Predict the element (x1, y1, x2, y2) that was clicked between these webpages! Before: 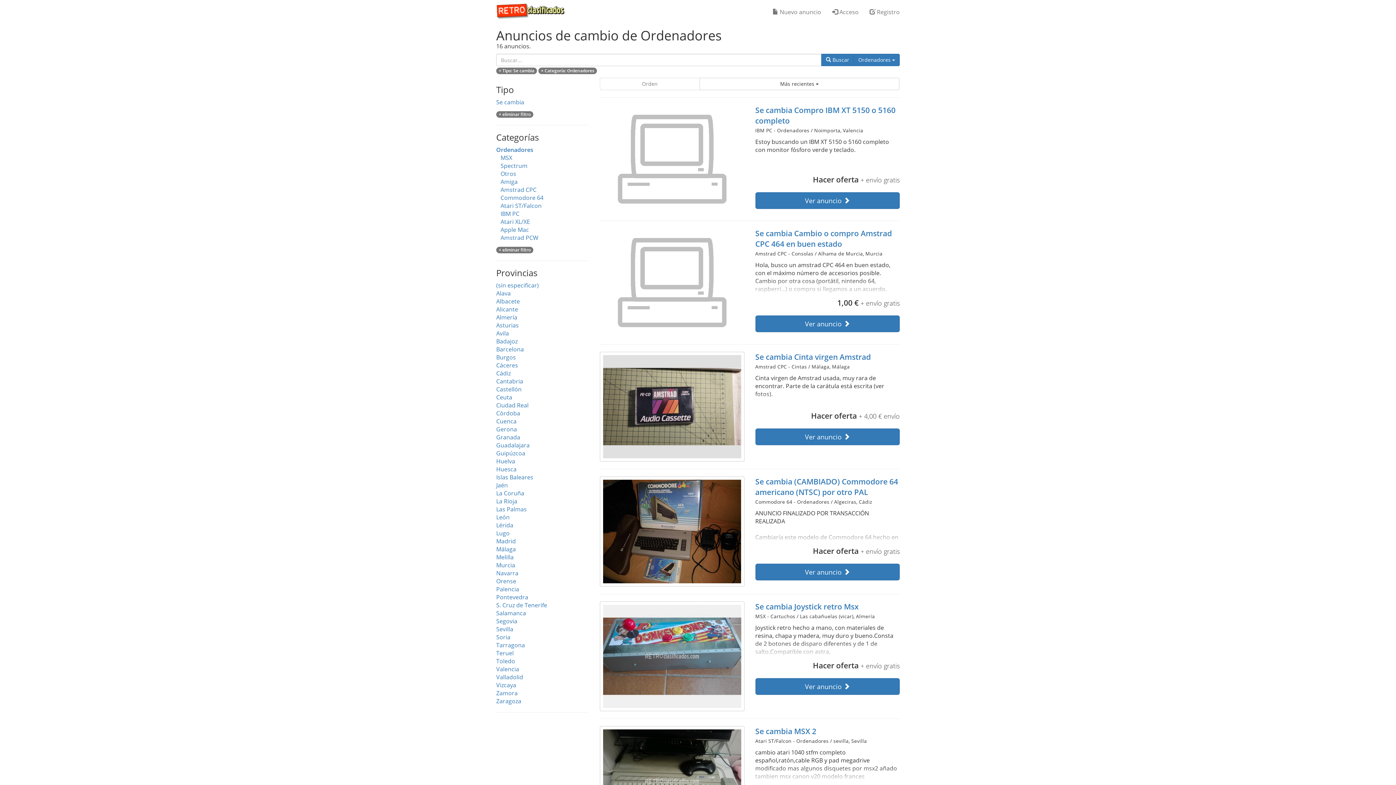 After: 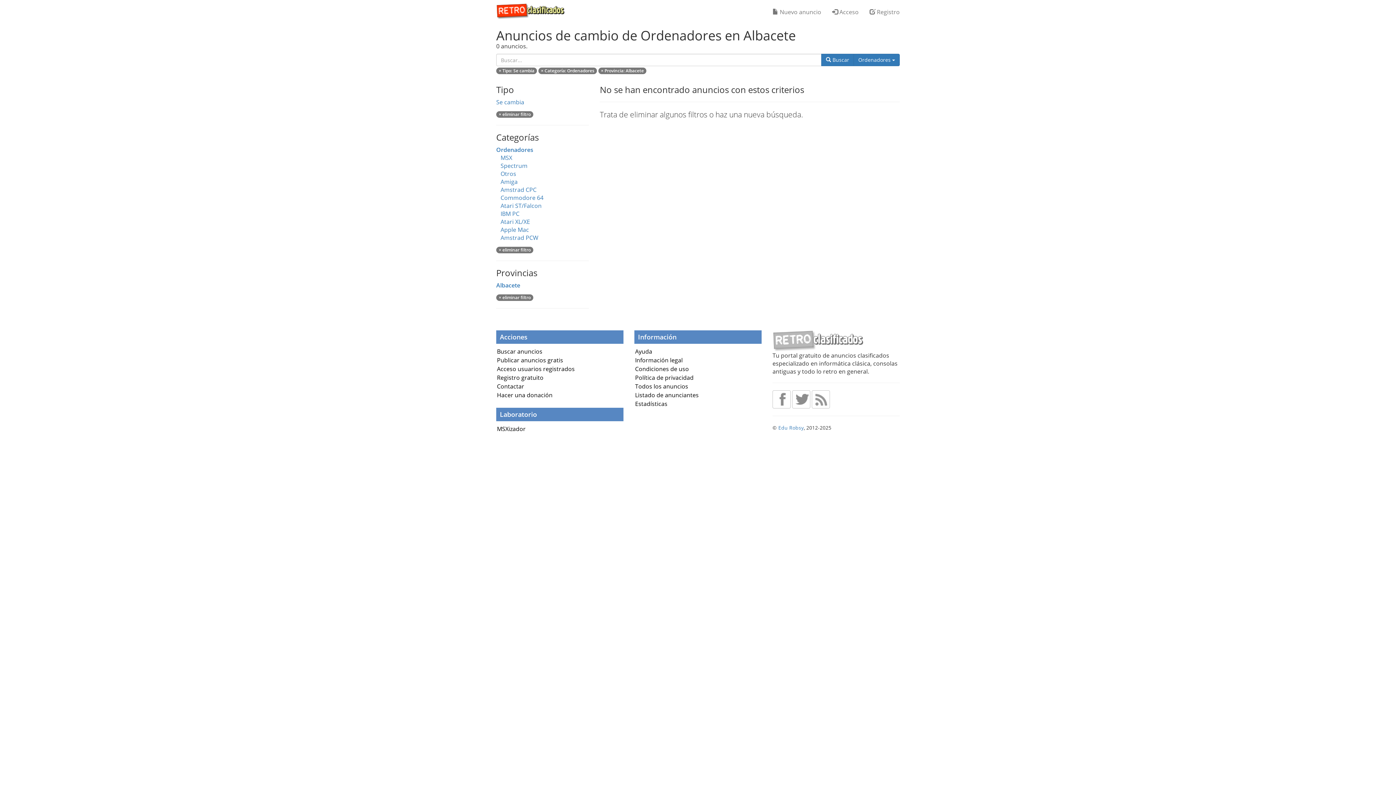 Action: bbox: (496, 297, 520, 305) label: Albacete